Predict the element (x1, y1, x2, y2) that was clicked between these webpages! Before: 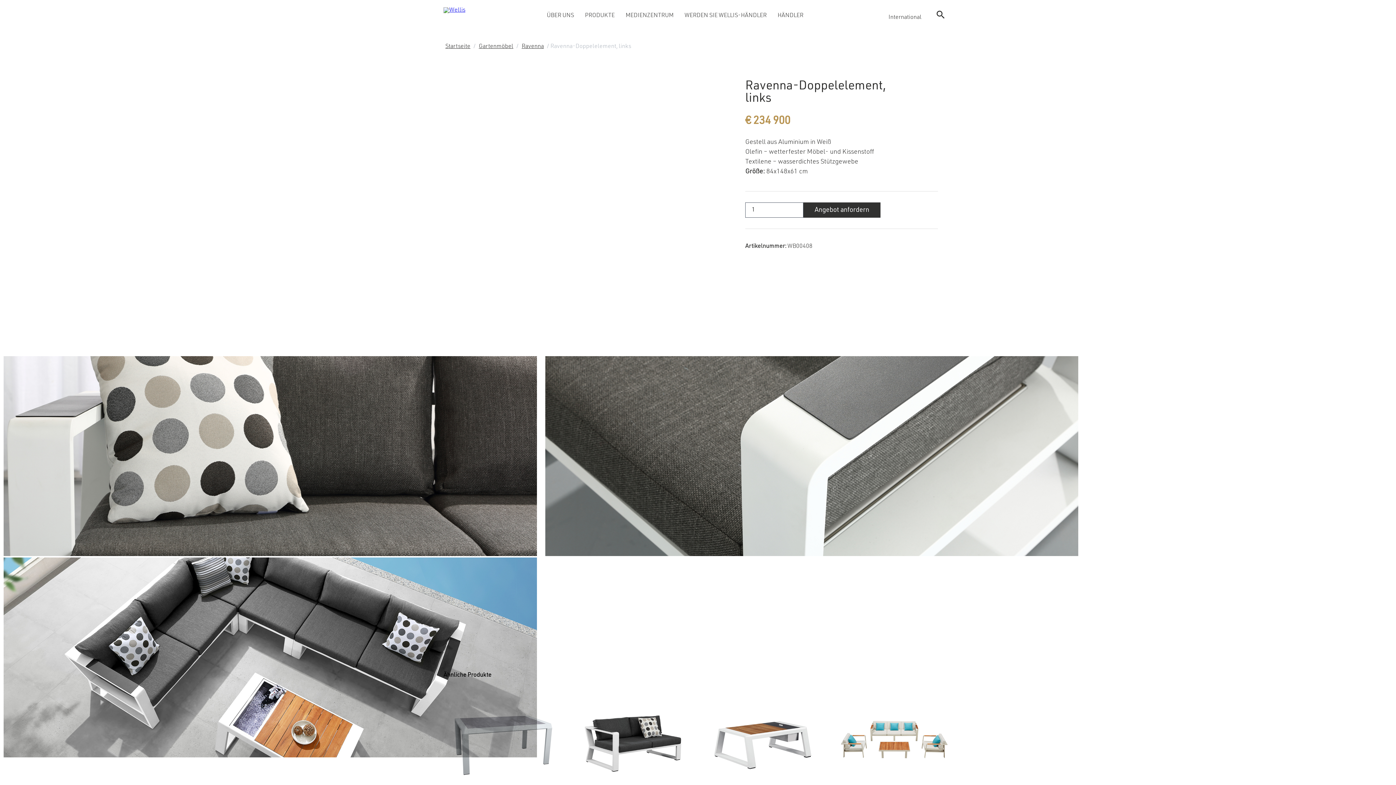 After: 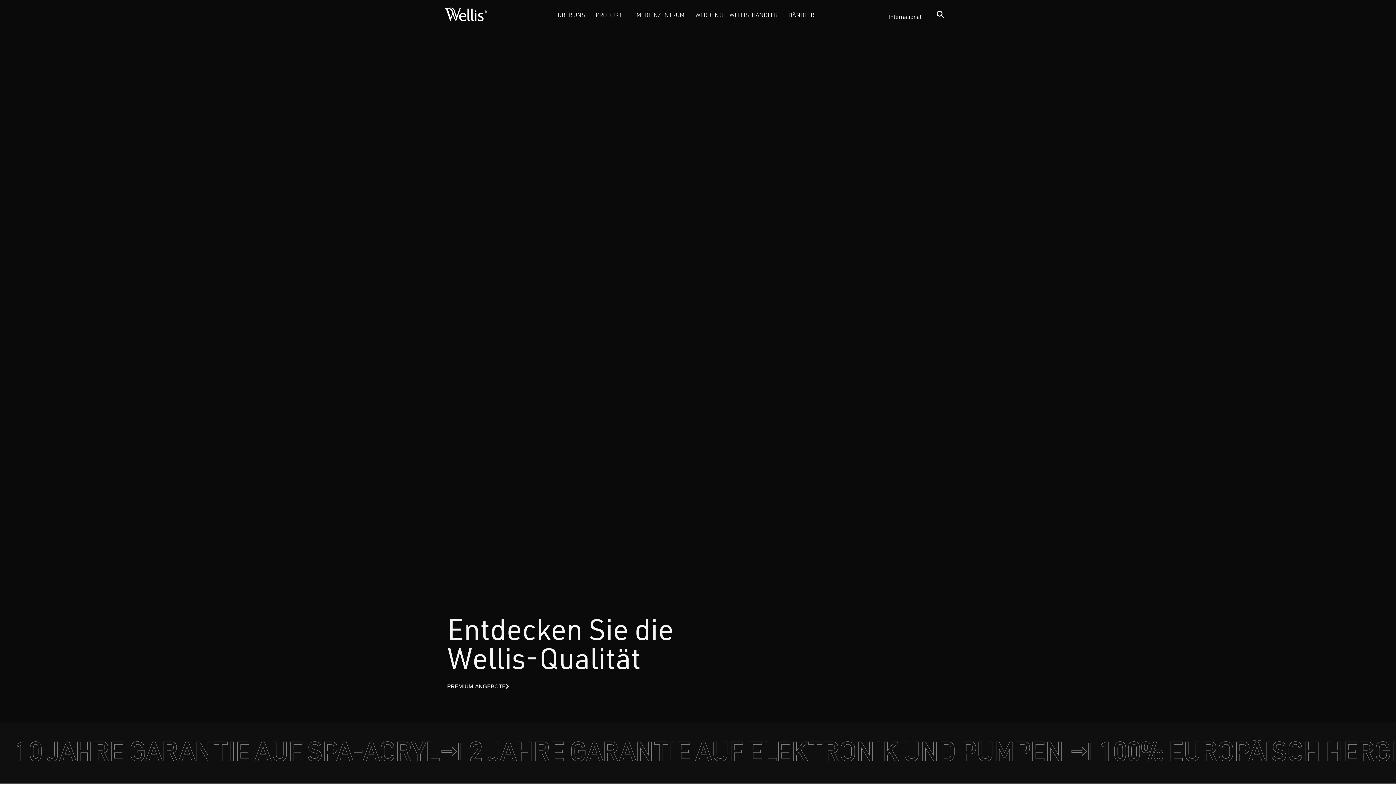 Action: label: Startseite bbox: (443, 43, 472, 49)